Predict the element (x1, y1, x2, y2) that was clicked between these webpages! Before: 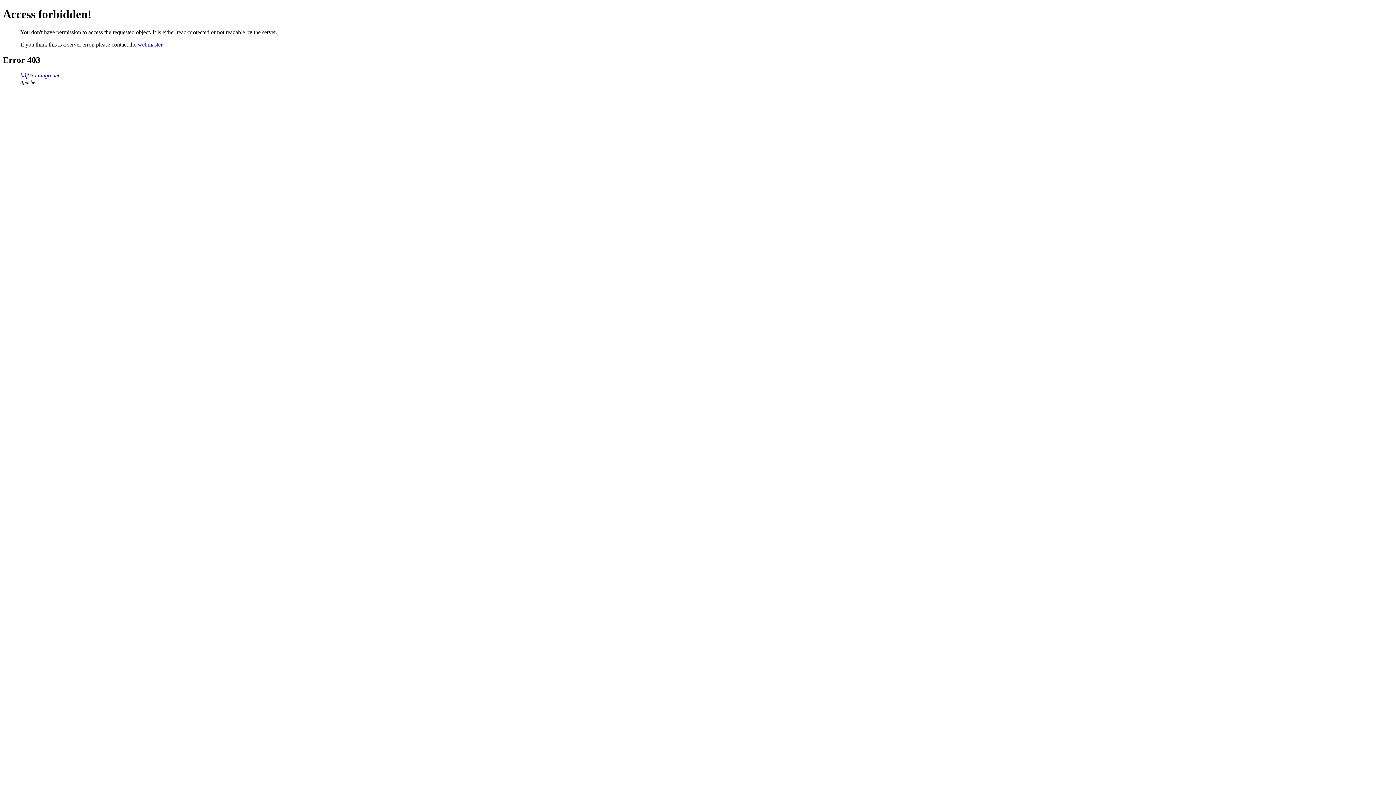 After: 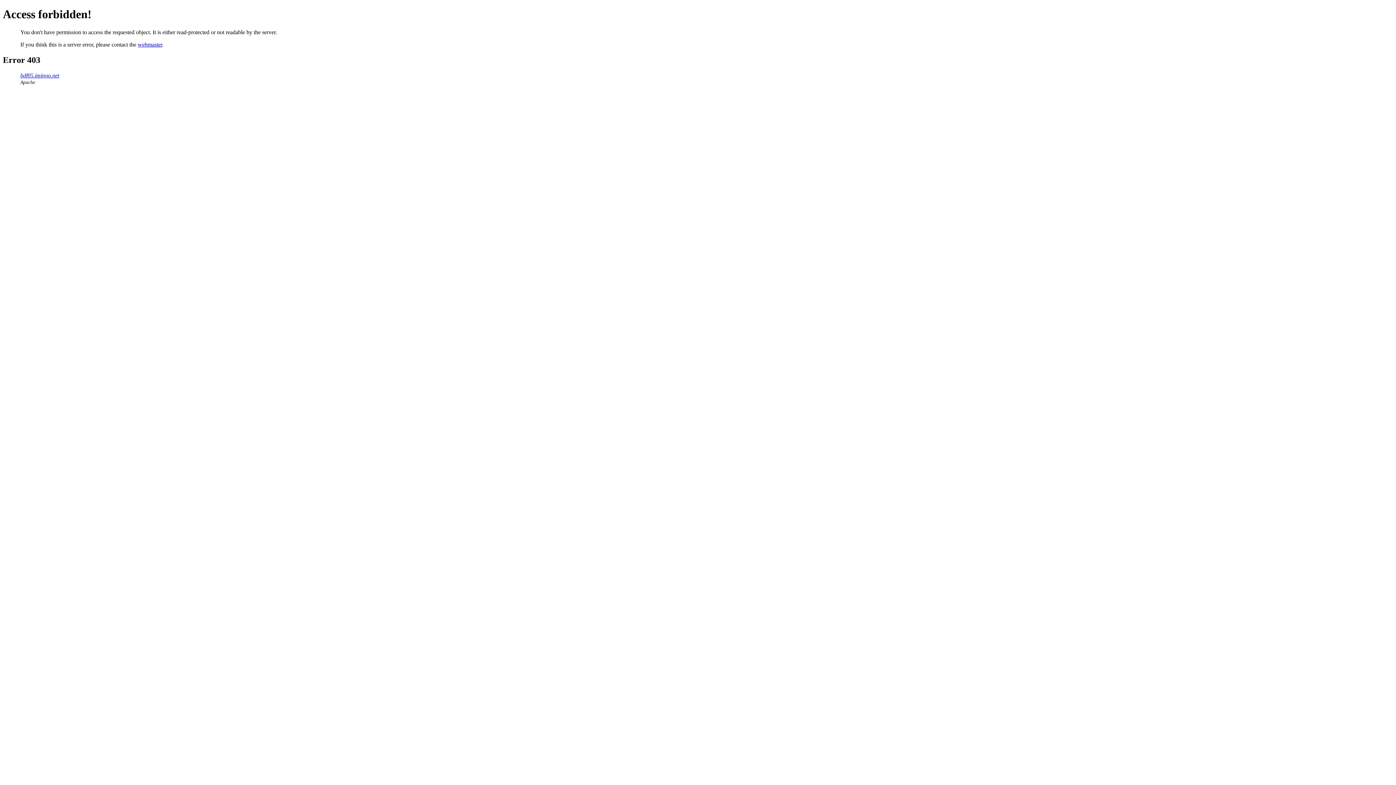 Action: bbox: (137, 41, 162, 47) label: webmaster